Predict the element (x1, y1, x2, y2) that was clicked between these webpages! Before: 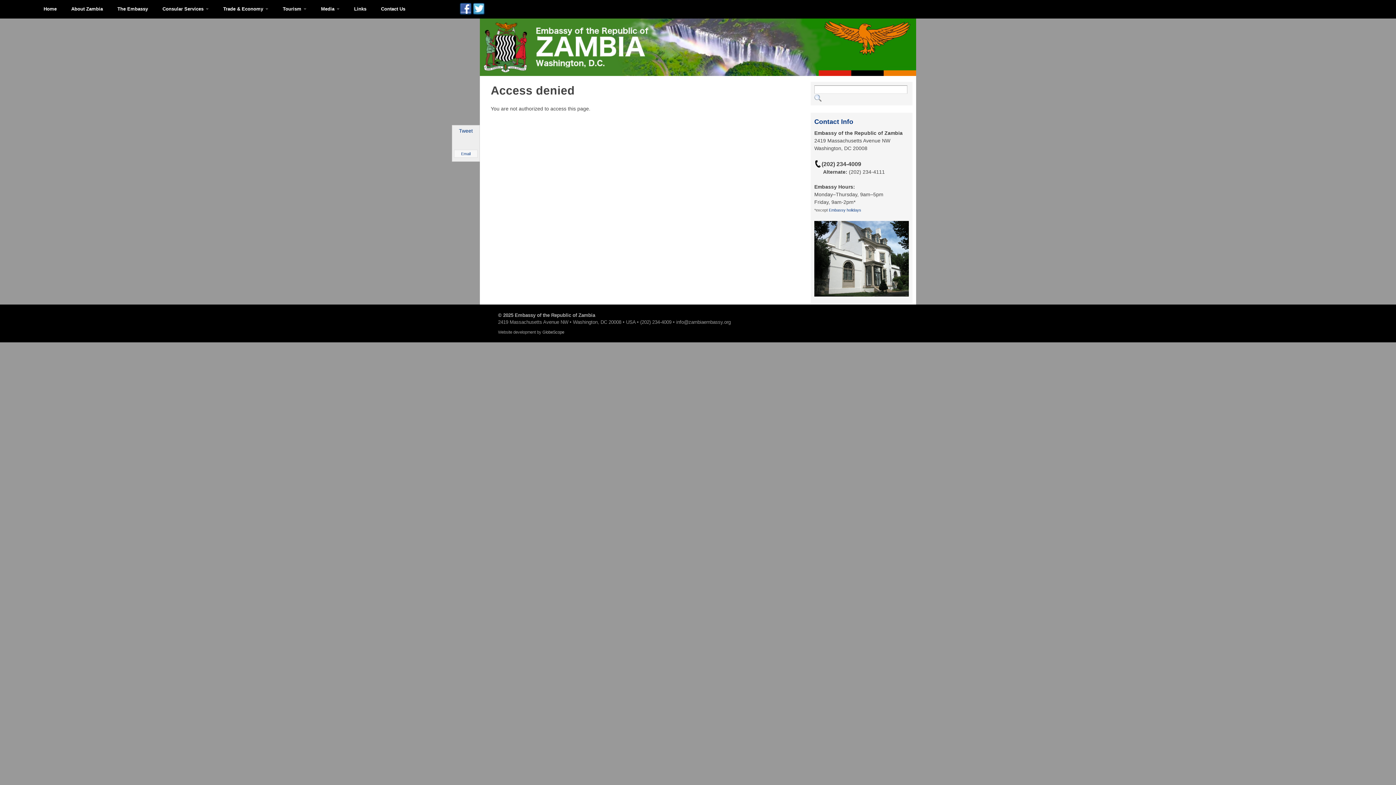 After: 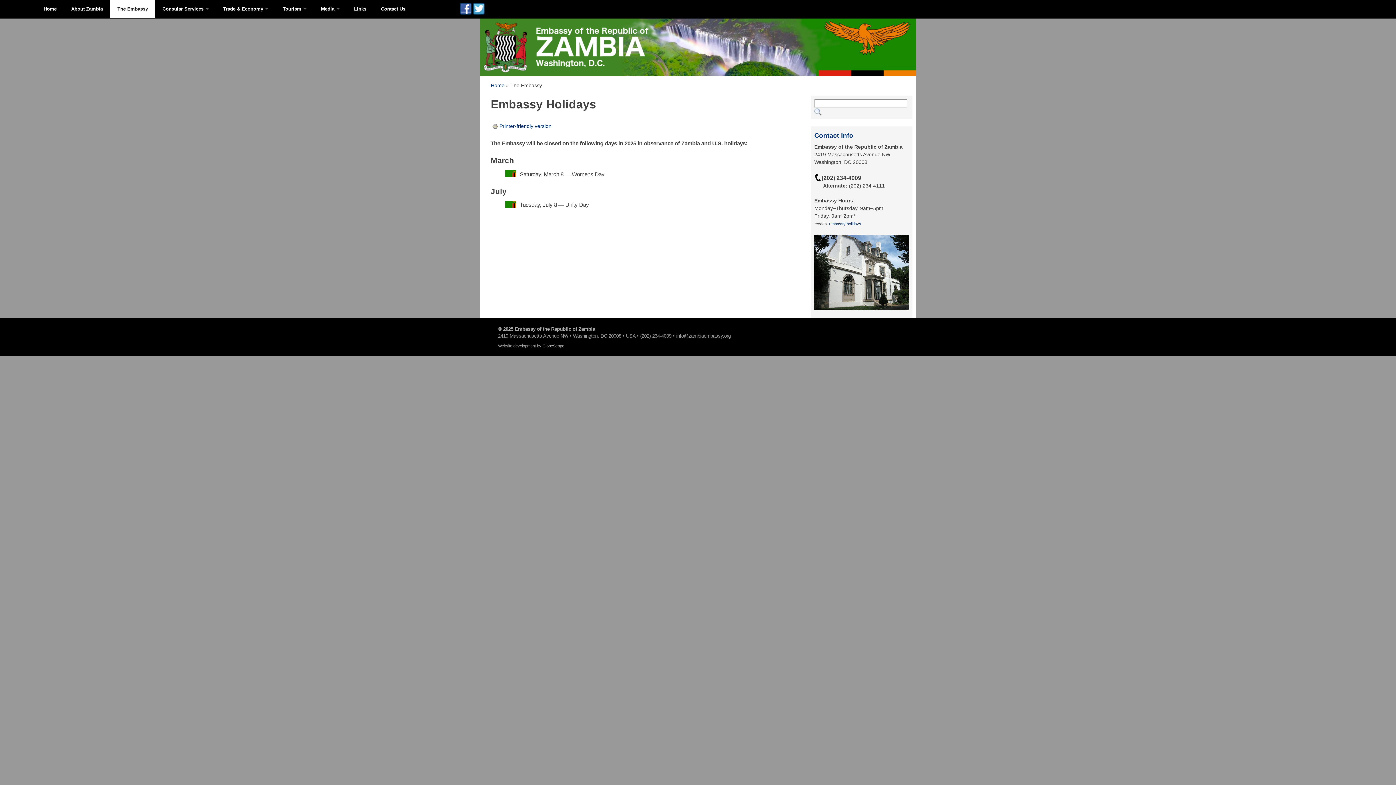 Action: bbox: (829, 207, 861, 212) label: Embassy holidays